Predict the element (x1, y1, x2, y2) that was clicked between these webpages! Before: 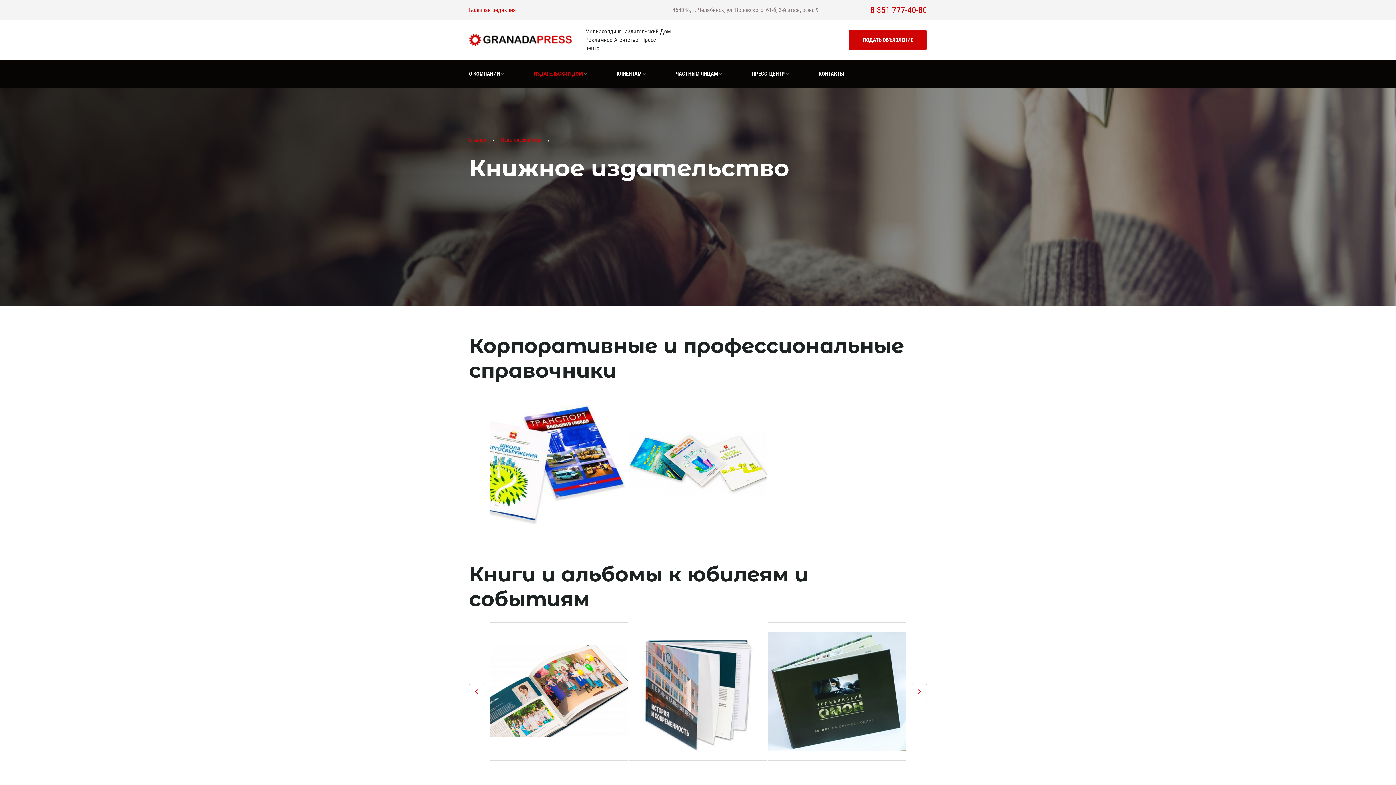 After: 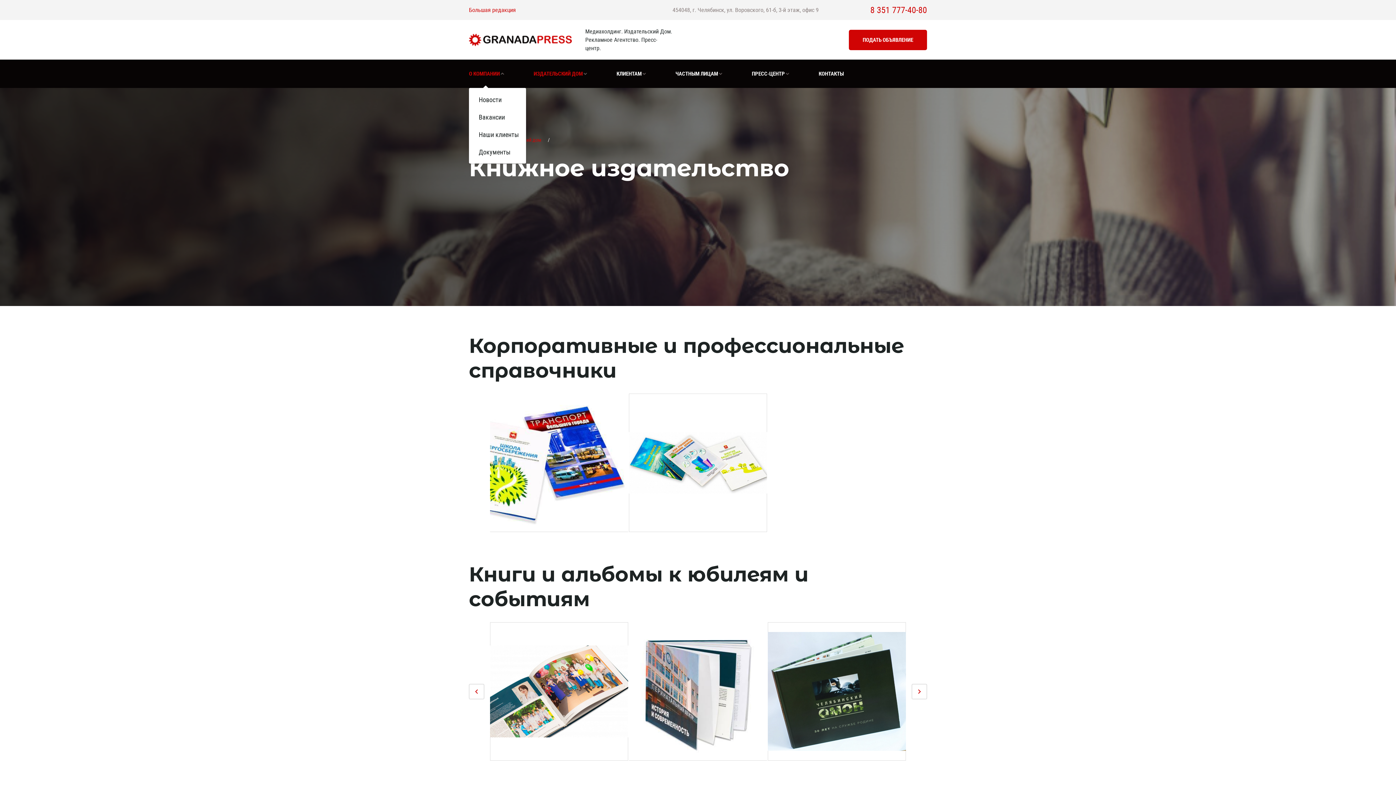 Action: label: О КОМПАНИИ bbox: (469, 59, 505, 88)